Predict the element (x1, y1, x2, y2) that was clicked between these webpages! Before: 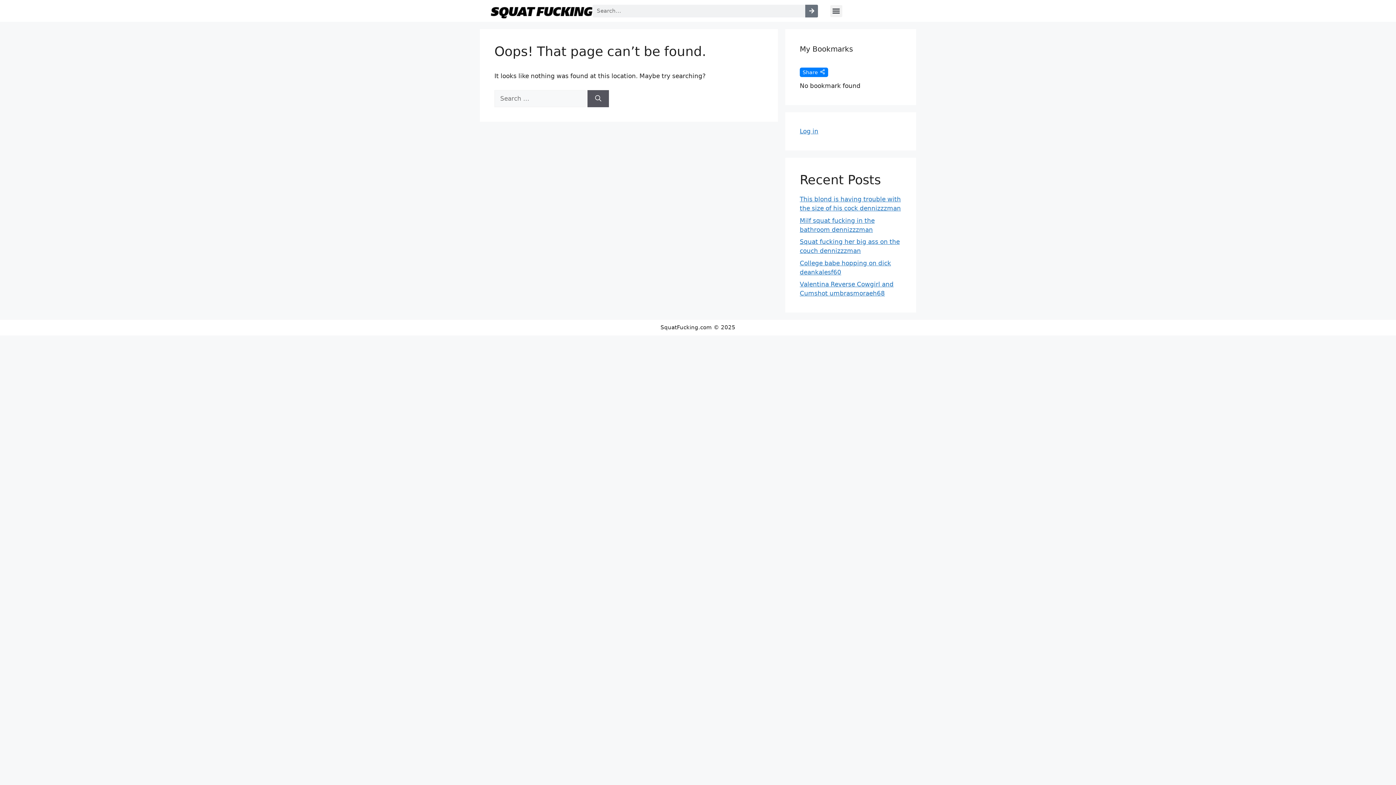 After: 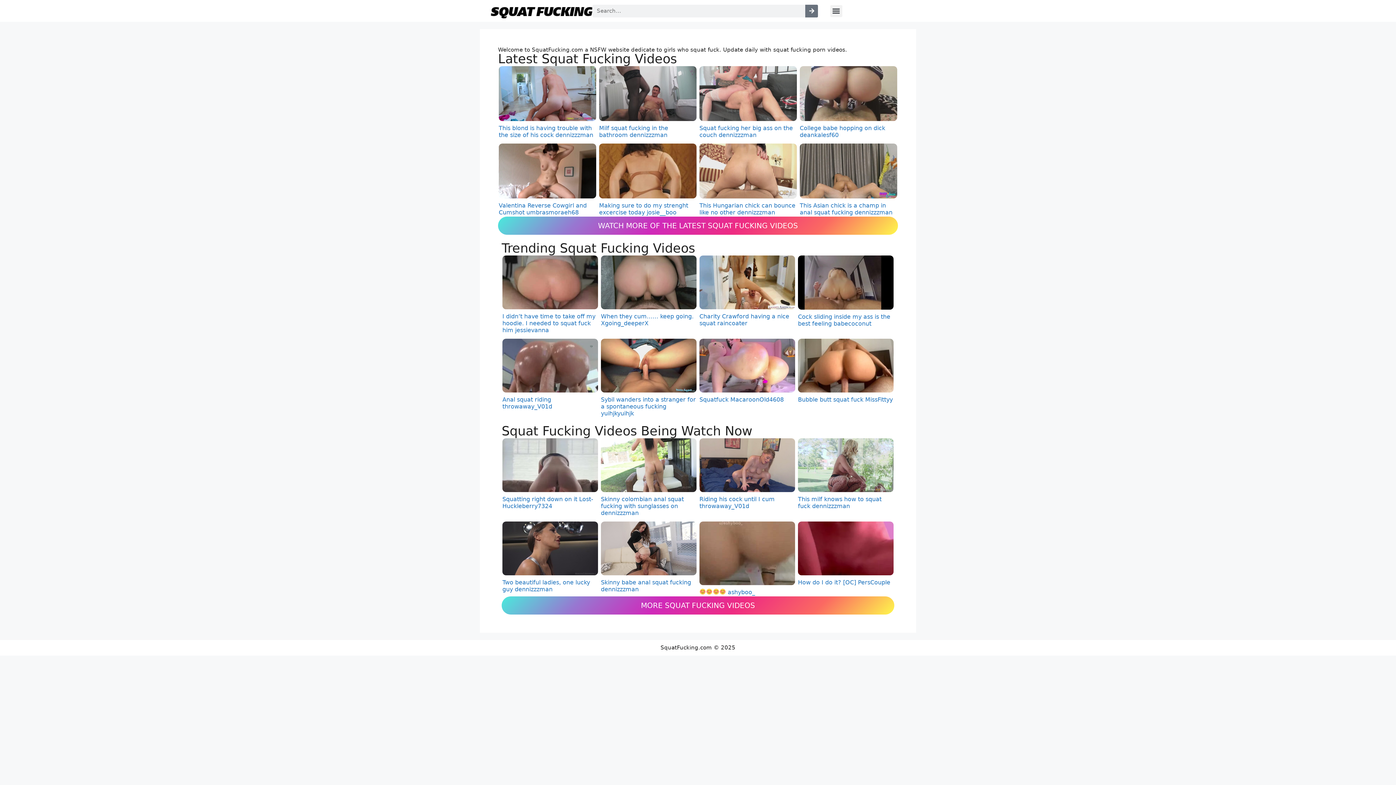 Action: bbox: (490, 5, 592, 20)